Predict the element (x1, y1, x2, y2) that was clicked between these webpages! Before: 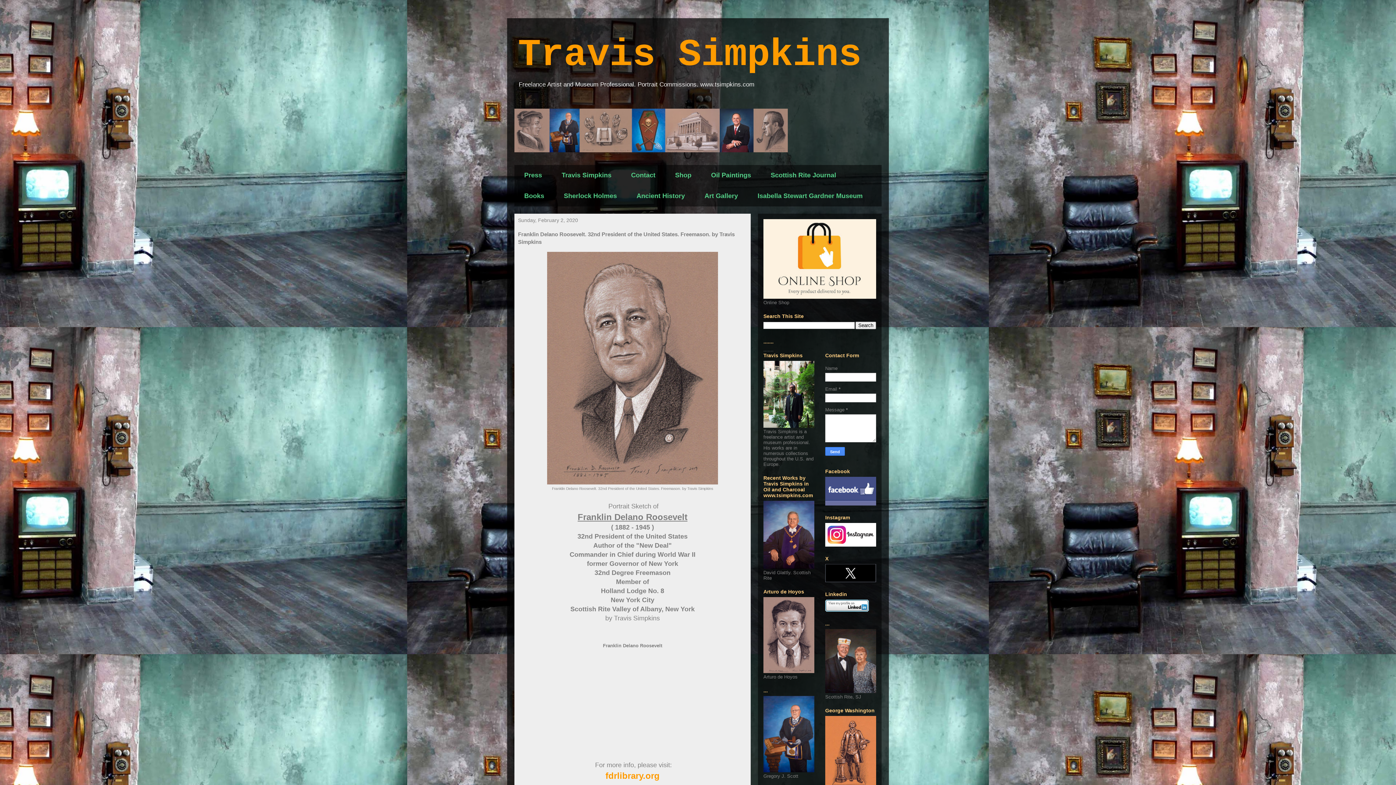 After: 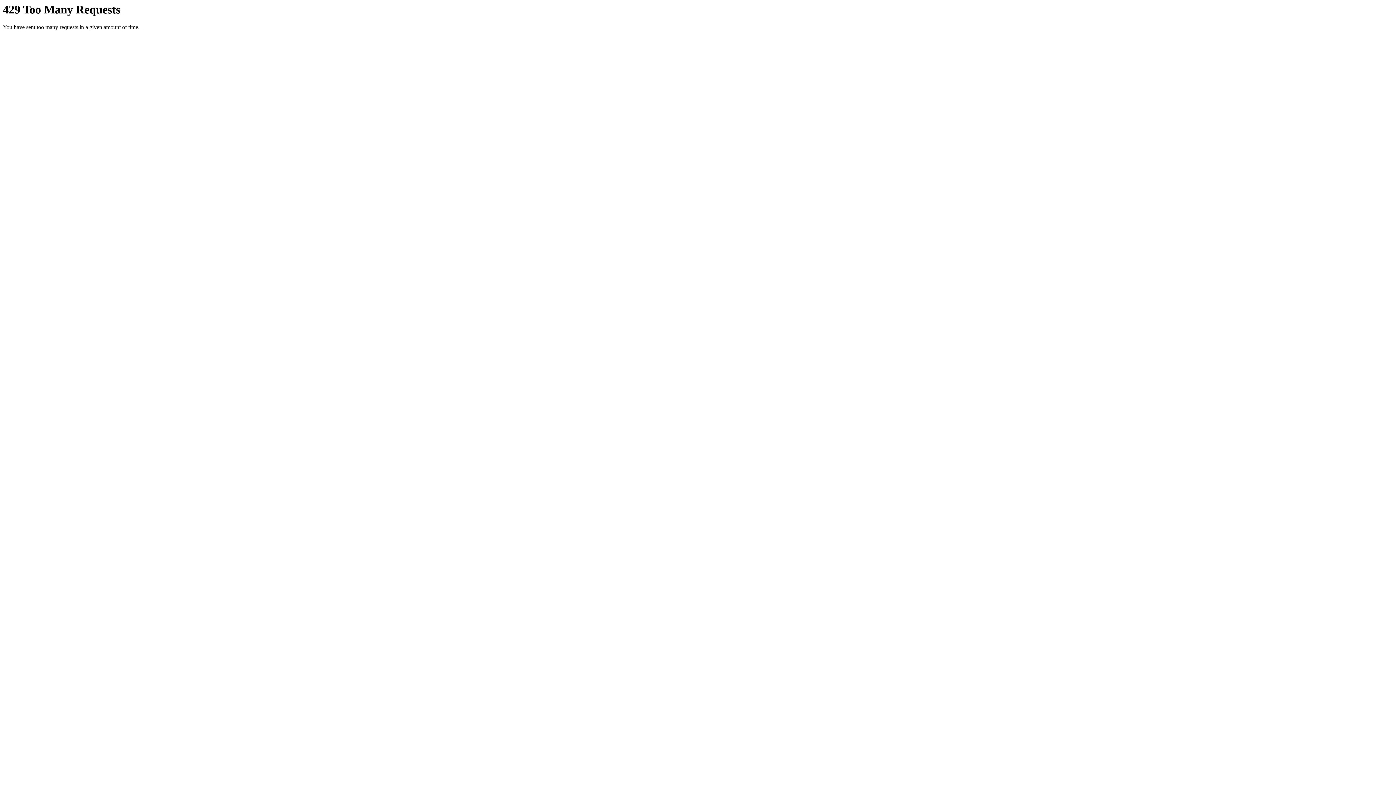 Action: bbox: (694, 185, 748, 206) label: Art Gallery